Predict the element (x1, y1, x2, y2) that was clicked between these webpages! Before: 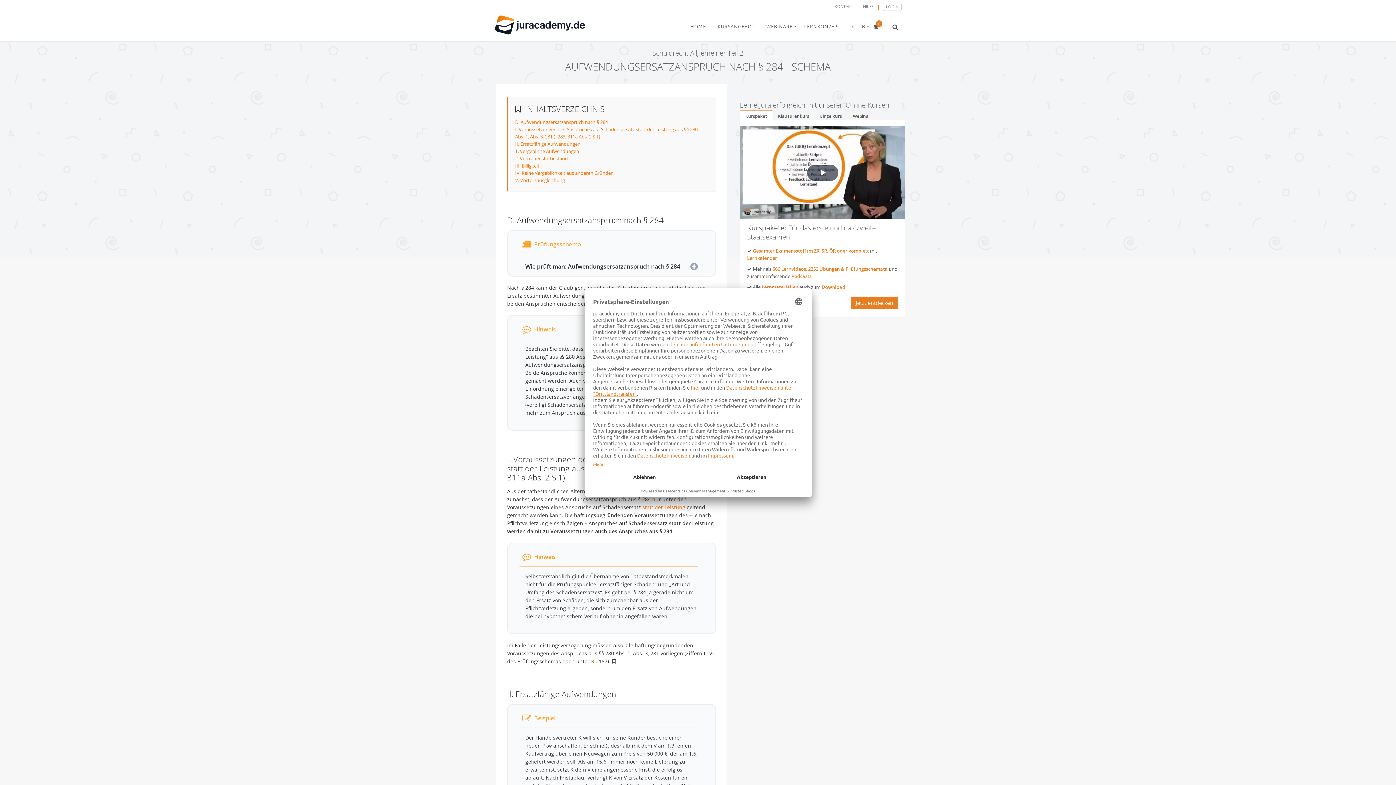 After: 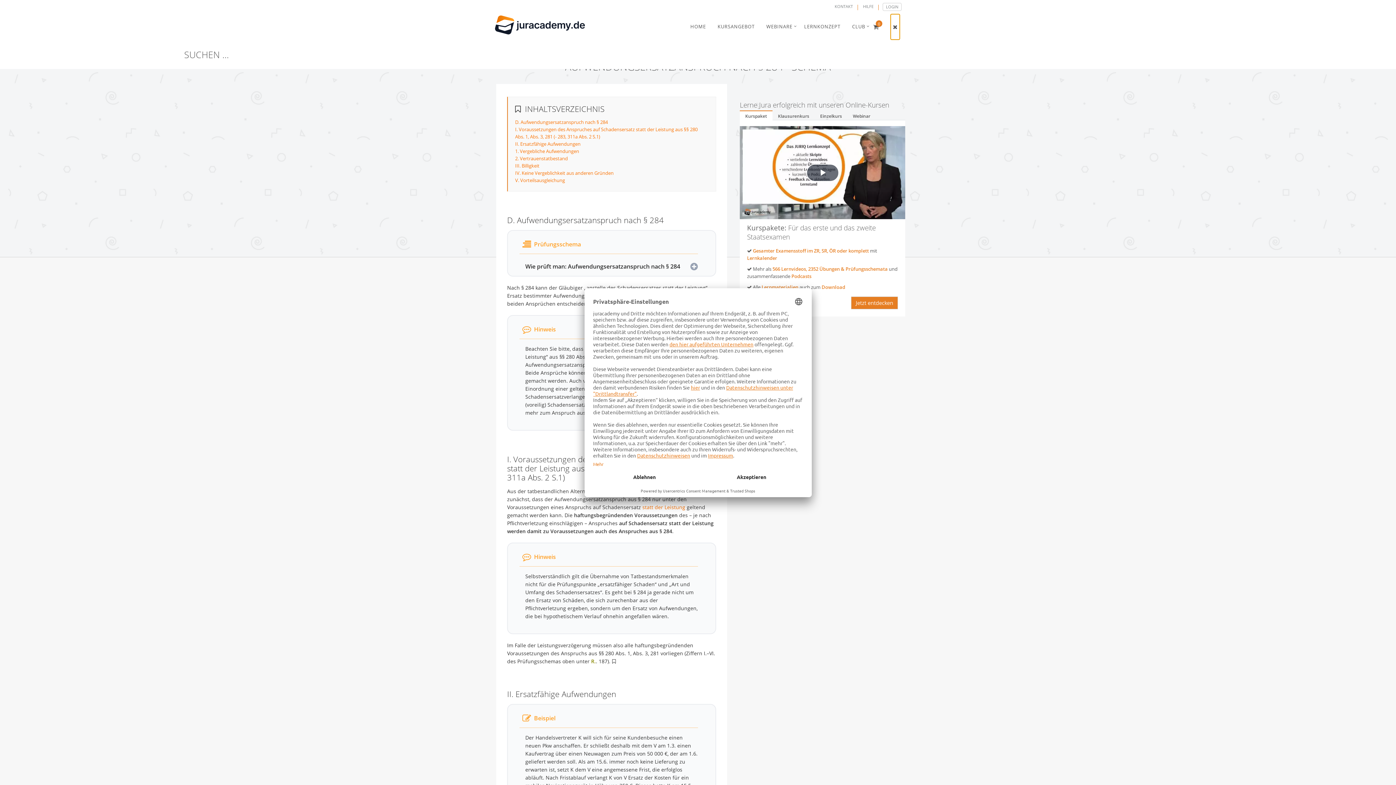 Action: bbox: (890, 14, 900, 39)